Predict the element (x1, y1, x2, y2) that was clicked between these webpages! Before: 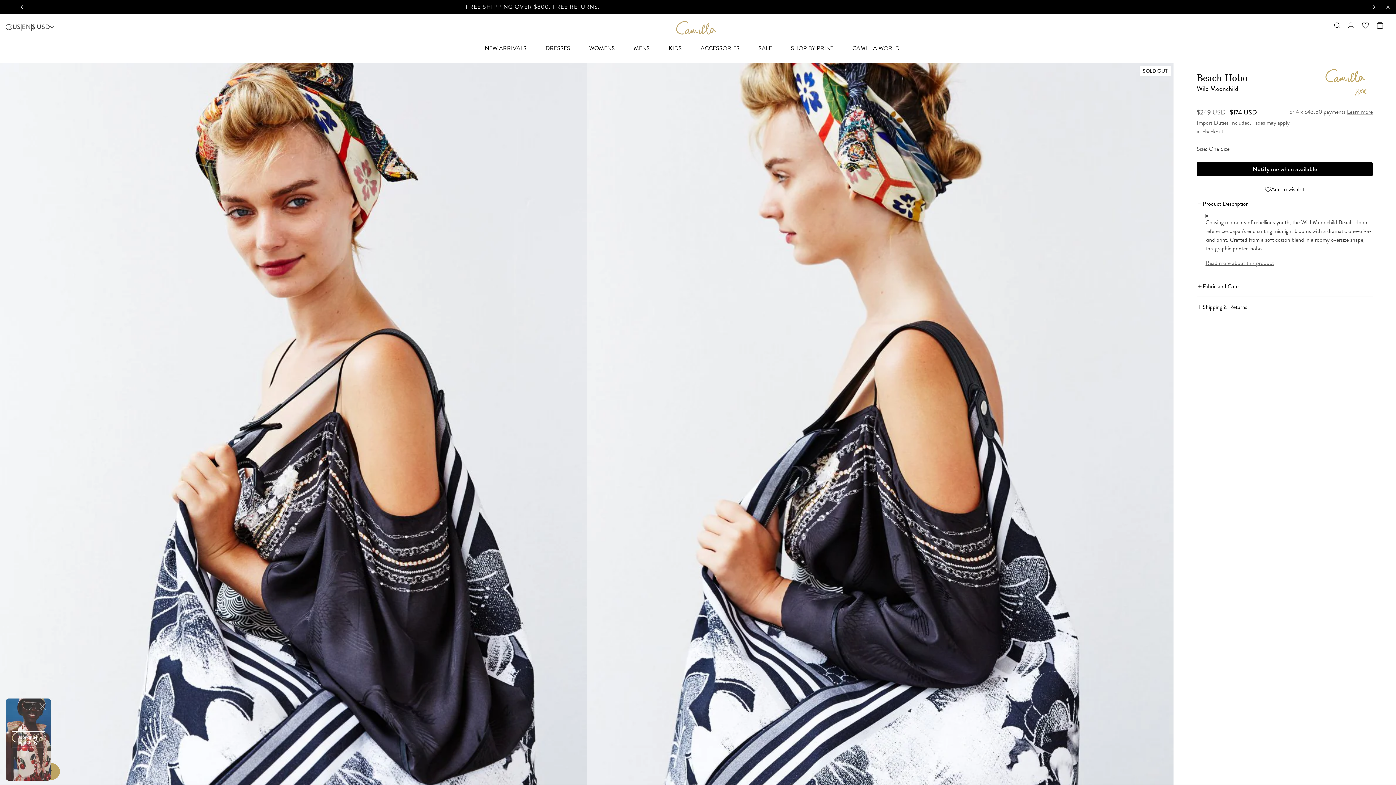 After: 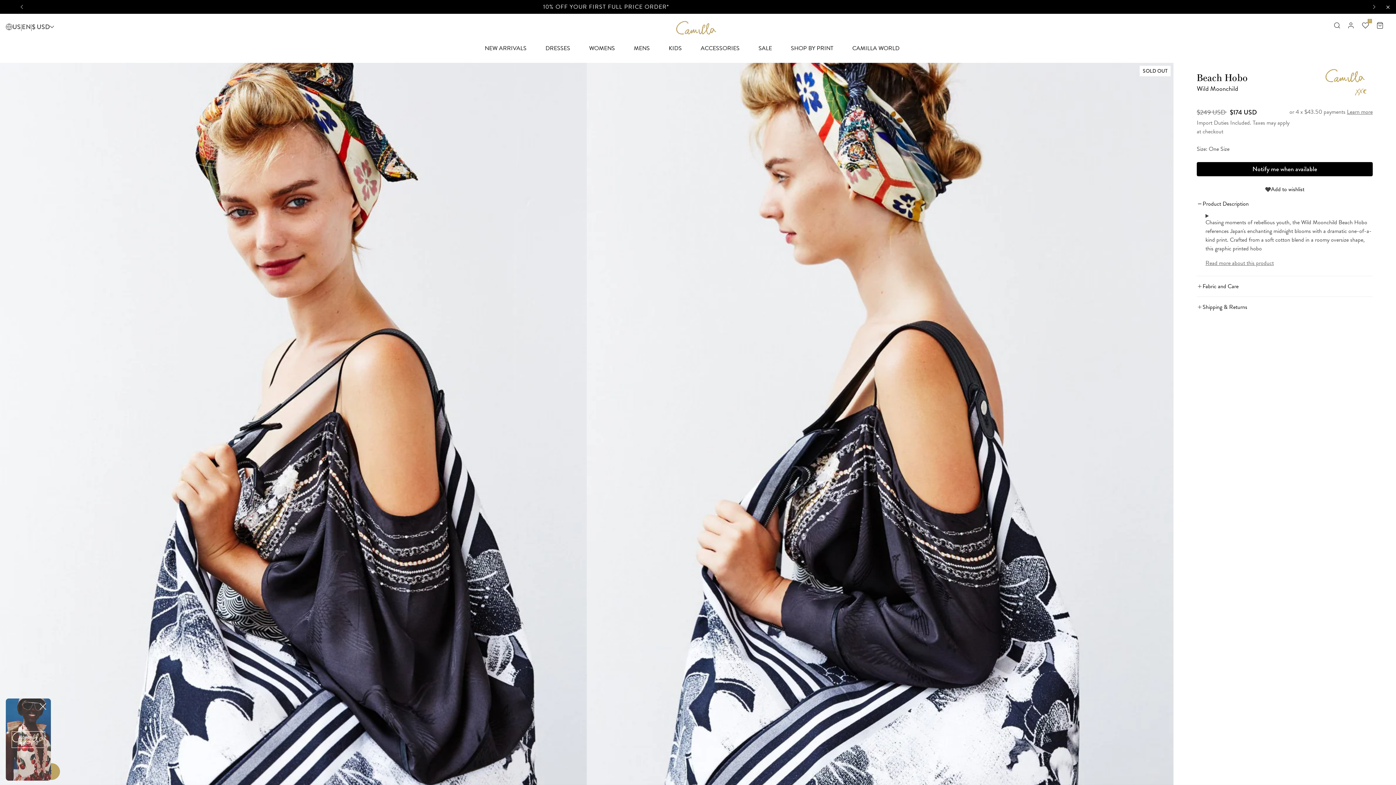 Action: bbox: (1265, 185, 1304, 193) label: Add to Wishlist